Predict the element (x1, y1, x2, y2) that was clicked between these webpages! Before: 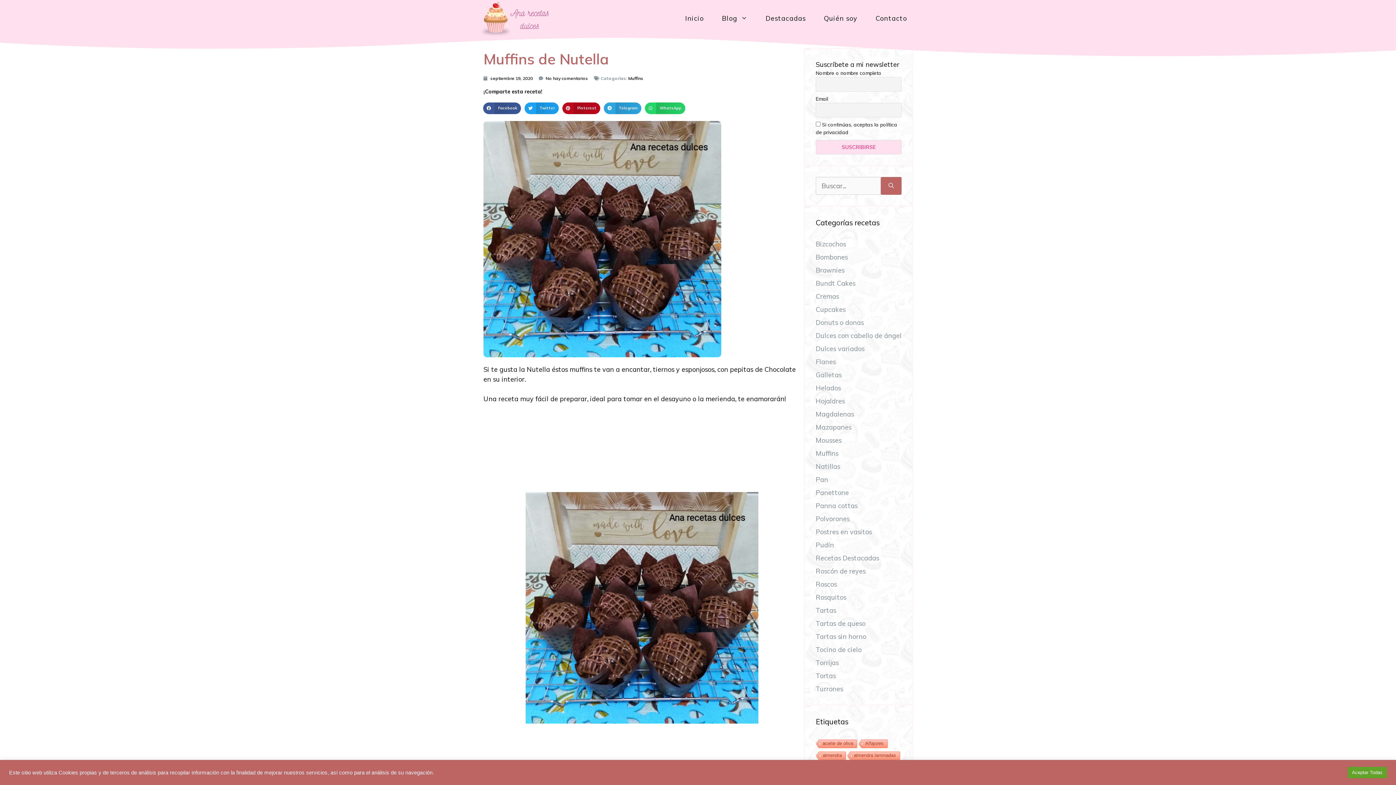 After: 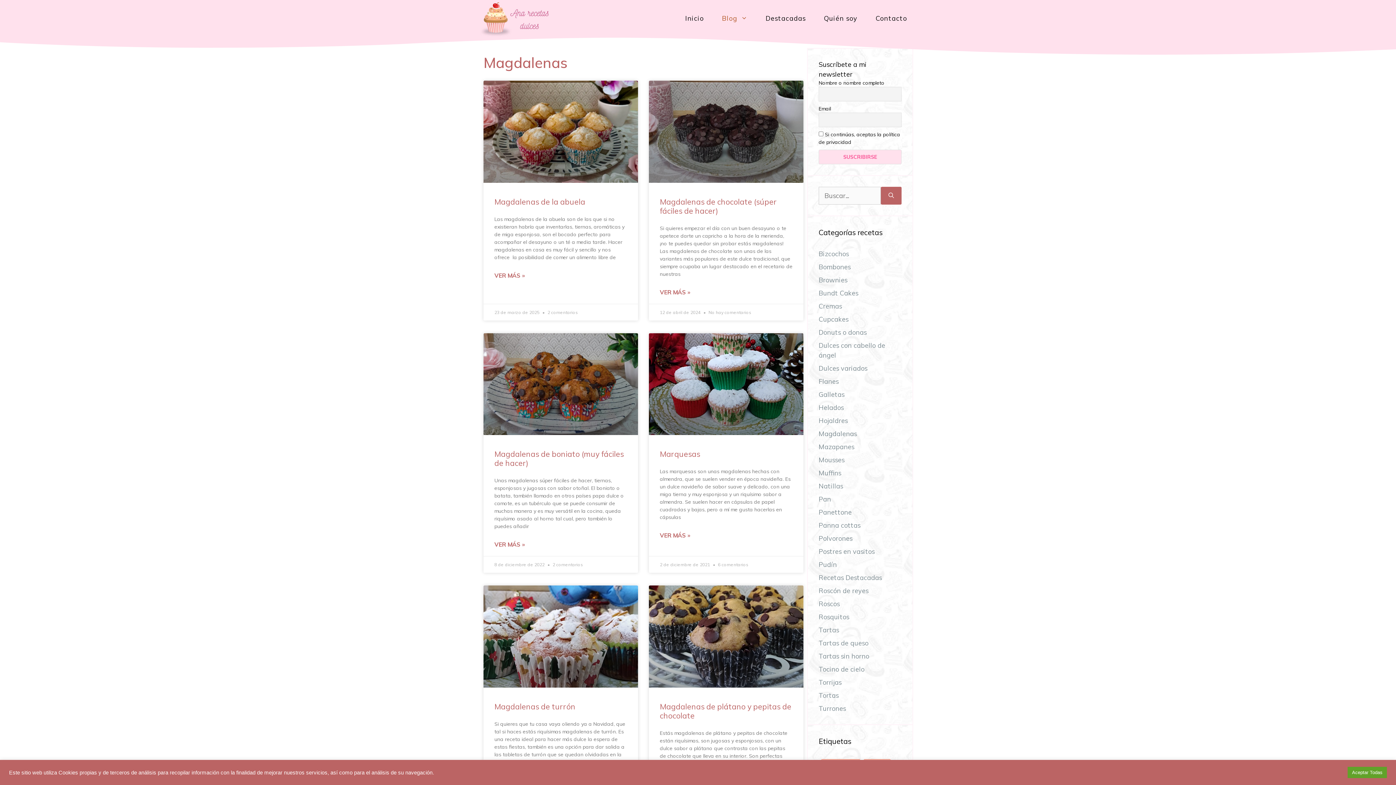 Action: label: Magdalenas bbox: (815, 410, 854, 418)